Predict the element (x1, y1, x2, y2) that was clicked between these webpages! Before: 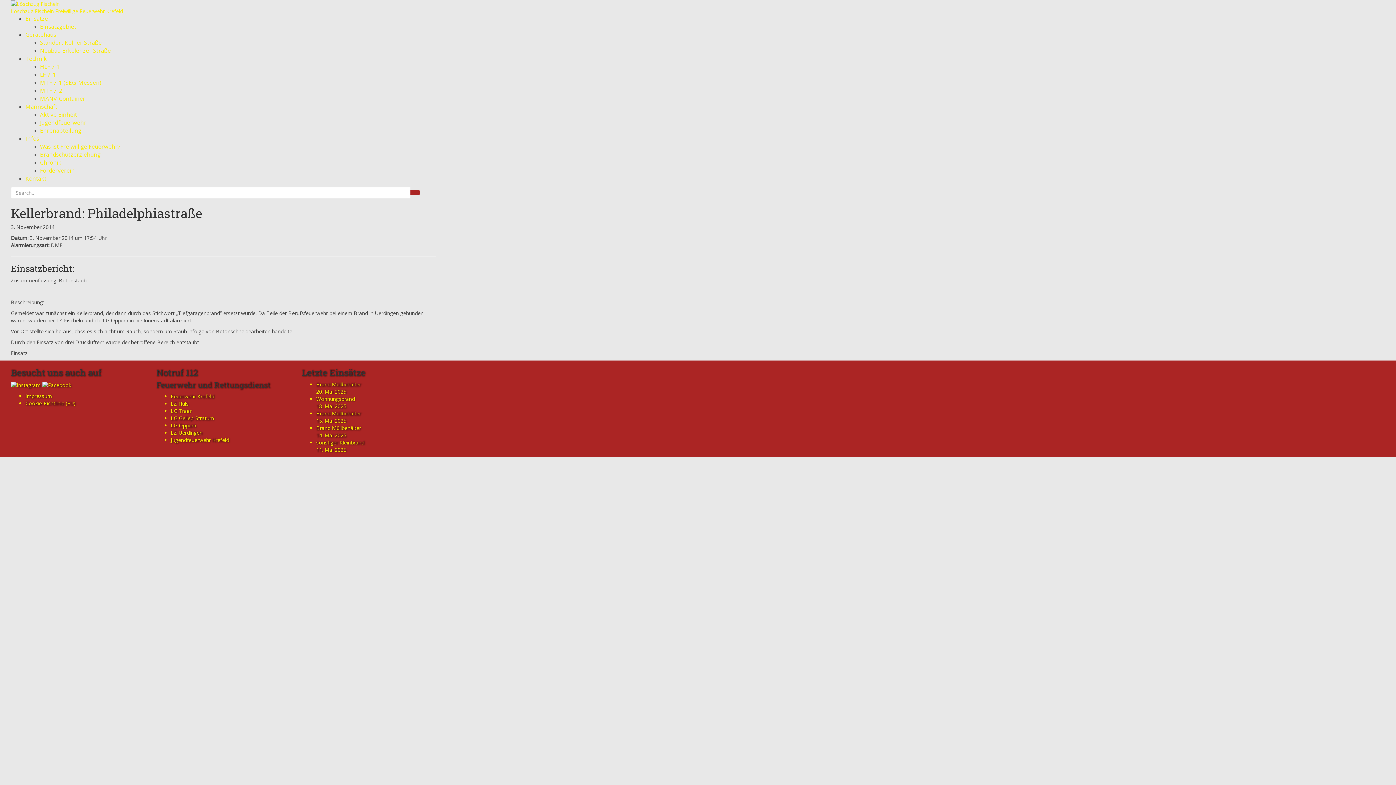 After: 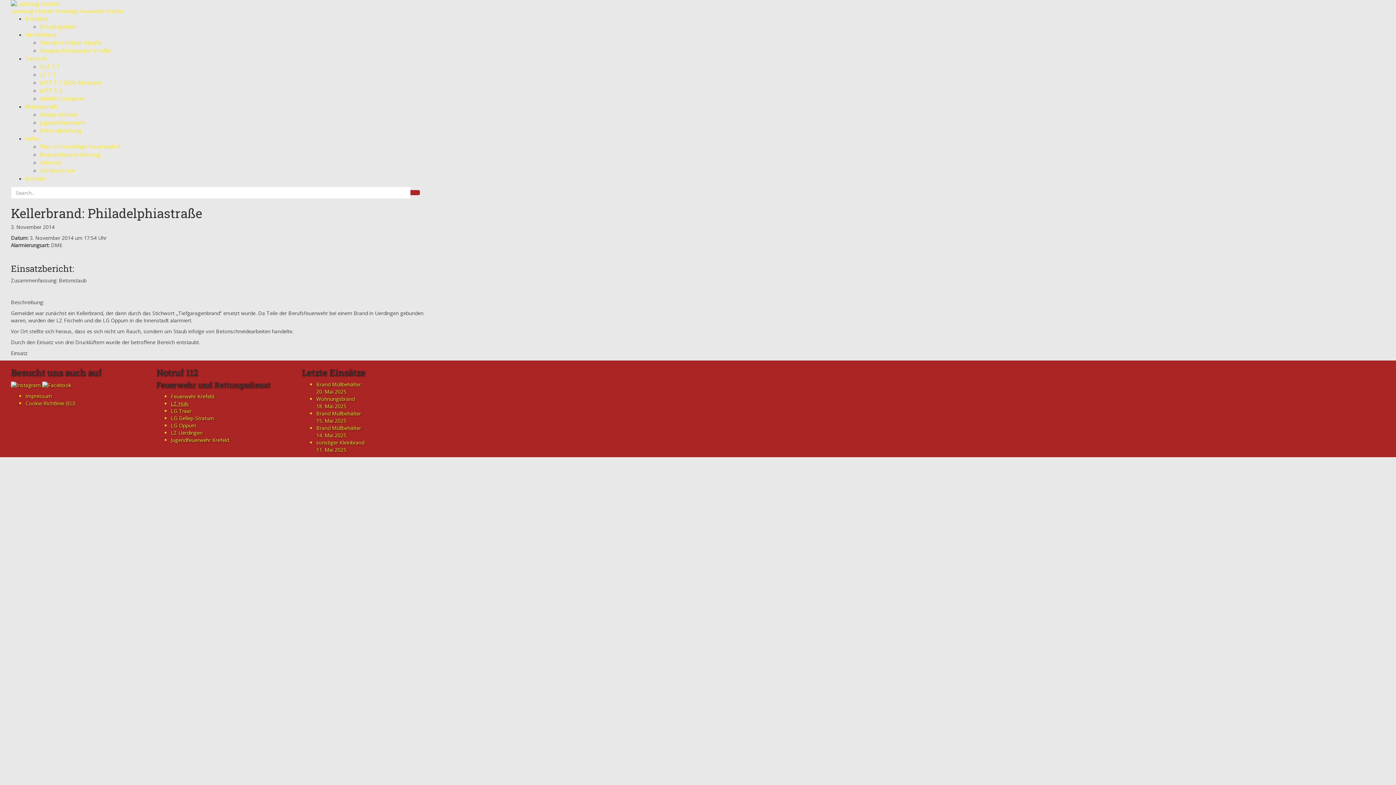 Action: bbox: (170, 400, 188, 407) label: LZ Hüls